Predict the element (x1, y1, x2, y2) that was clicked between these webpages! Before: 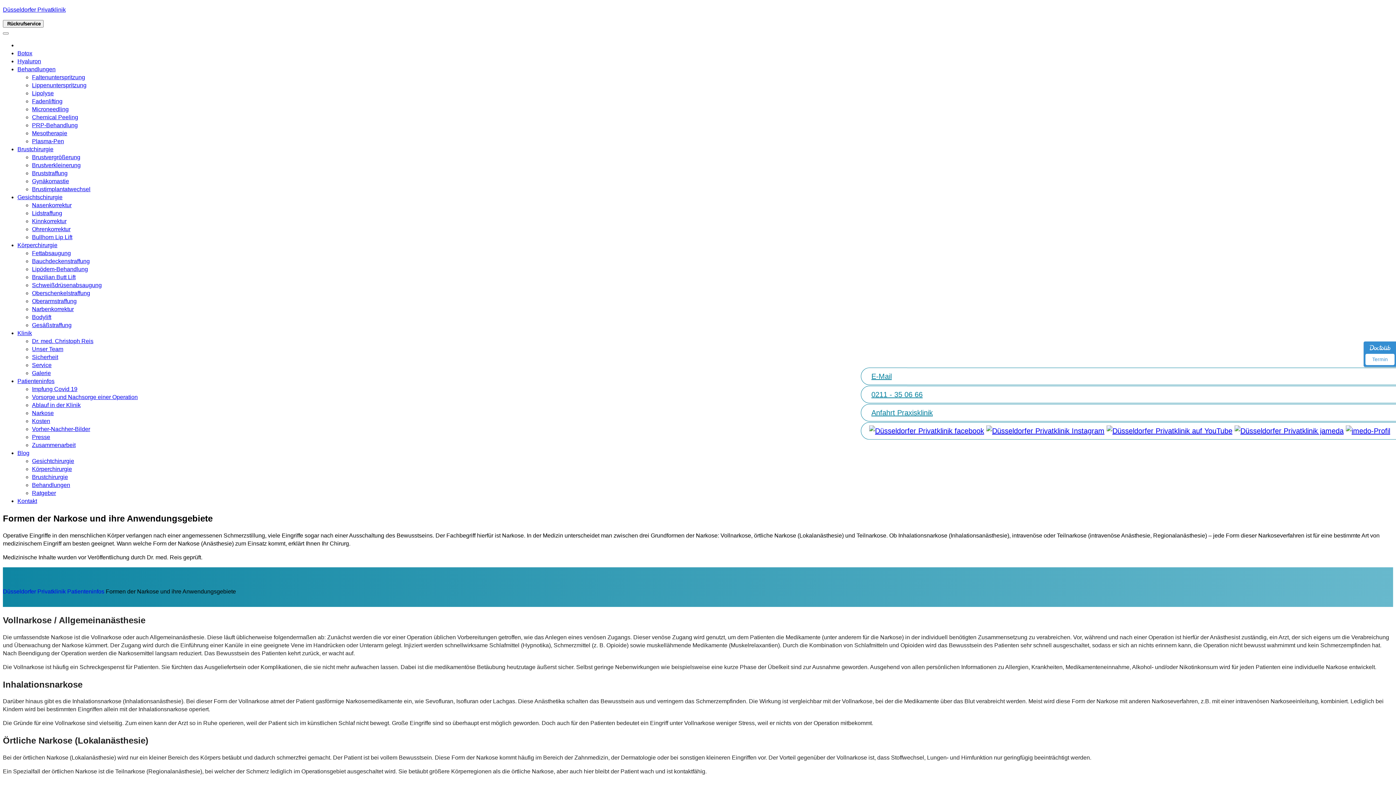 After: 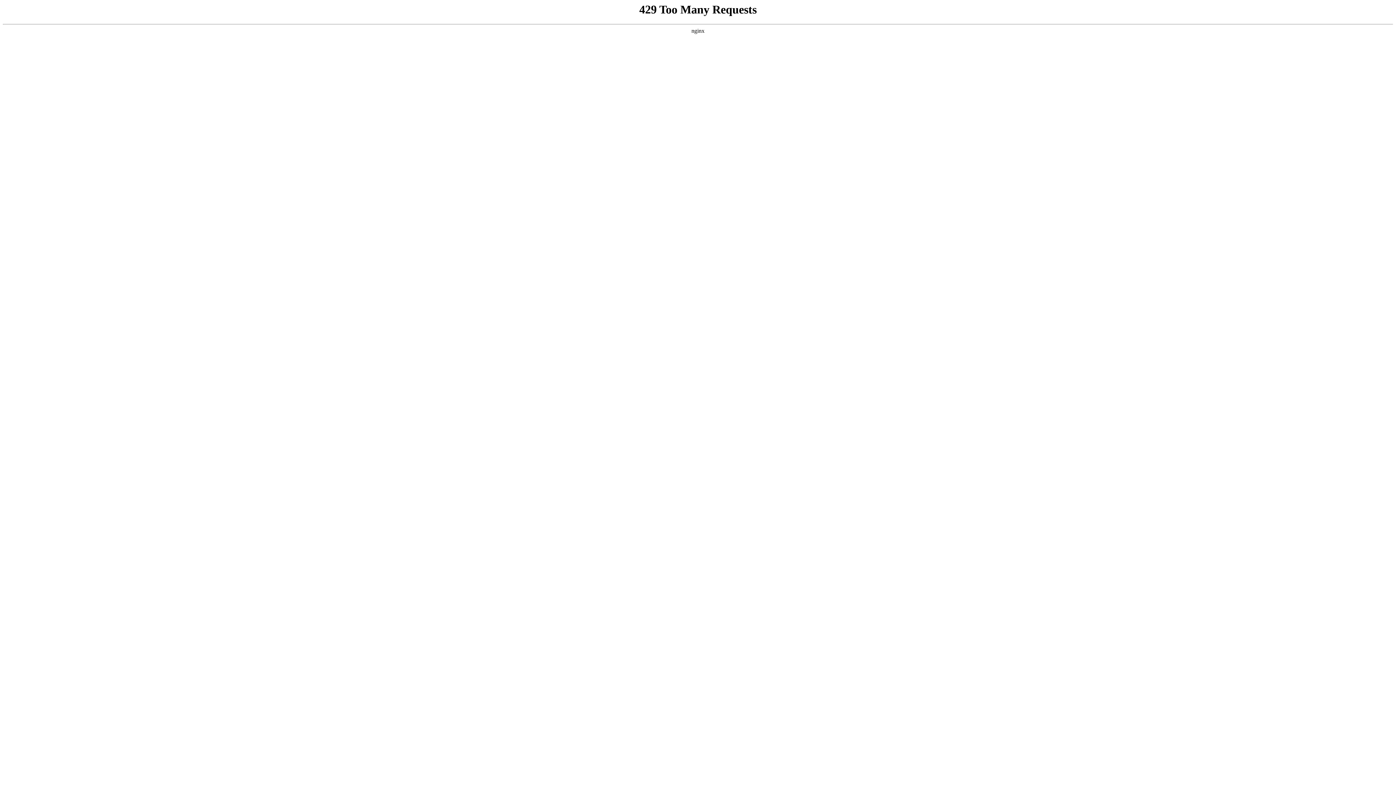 Action: bbox: (32, 282, 101, 288) label: Schweißdrüsenabsaugung